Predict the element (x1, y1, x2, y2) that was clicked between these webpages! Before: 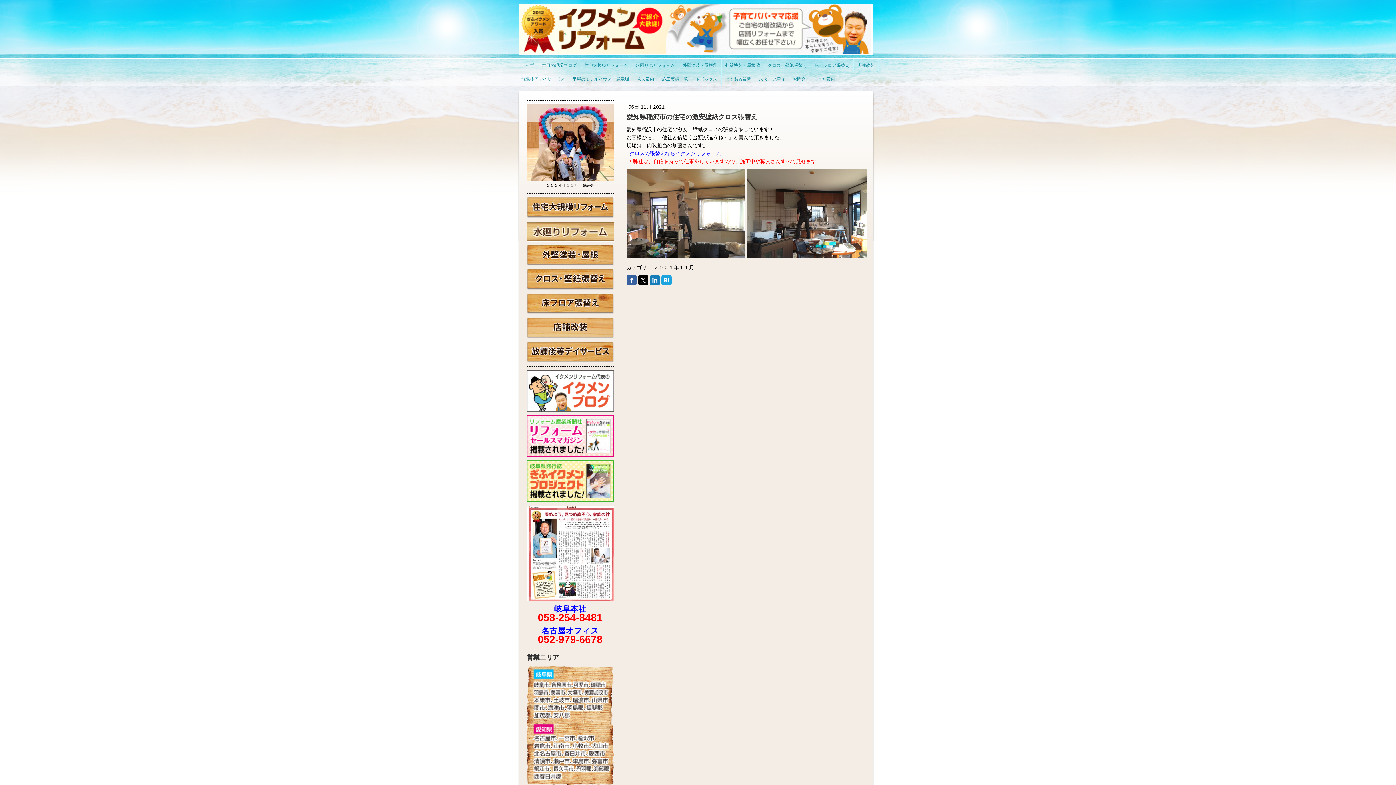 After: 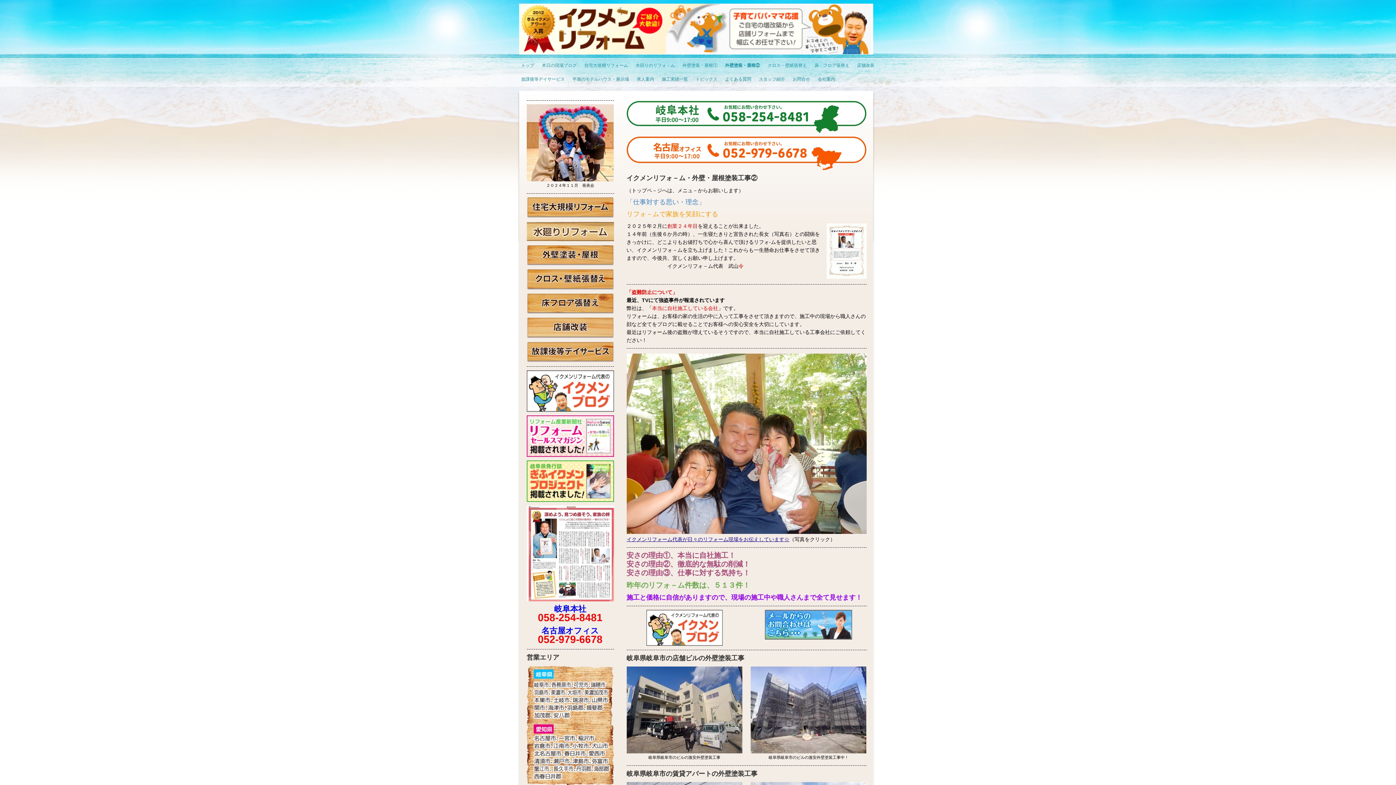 Action: label: 外壁塗装・屋根② bbox: (721, 58, 764, 72)